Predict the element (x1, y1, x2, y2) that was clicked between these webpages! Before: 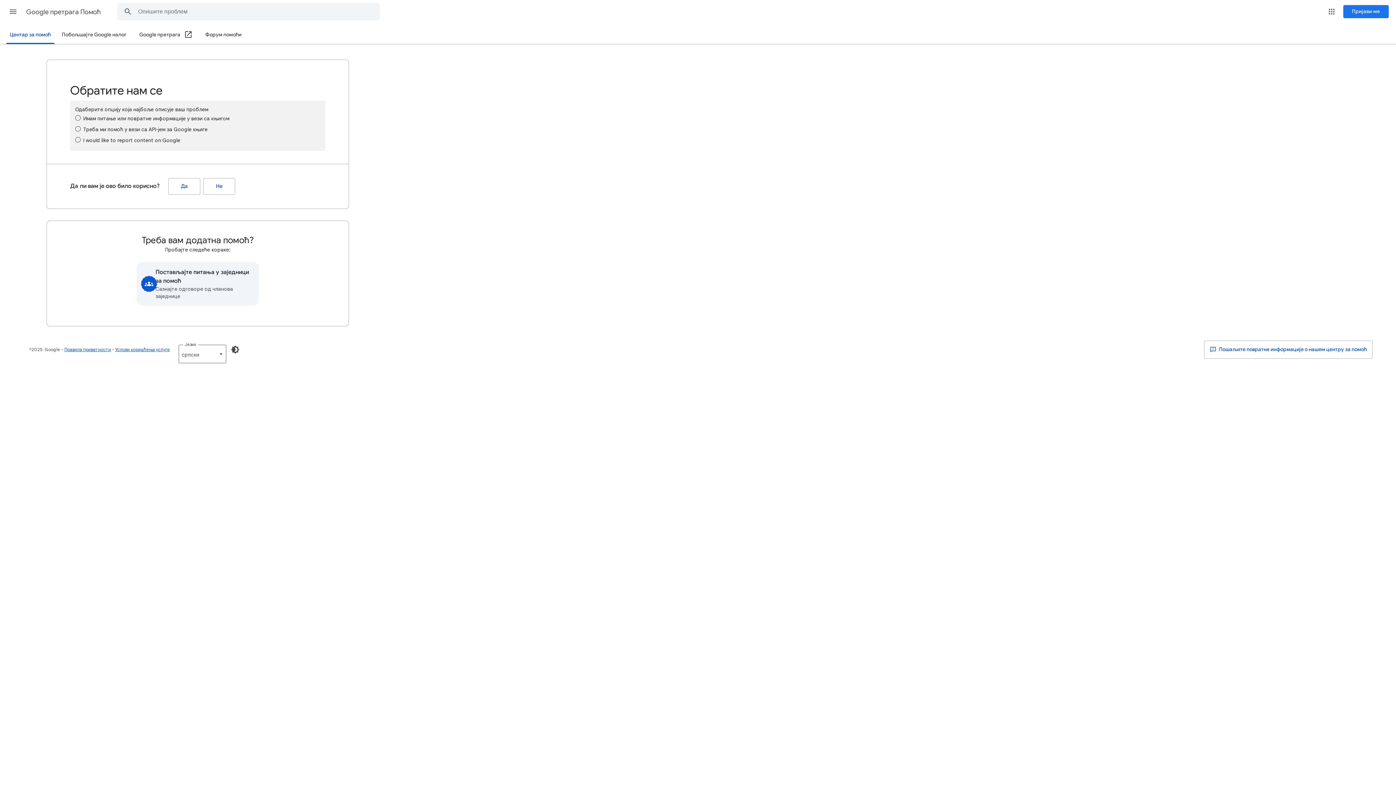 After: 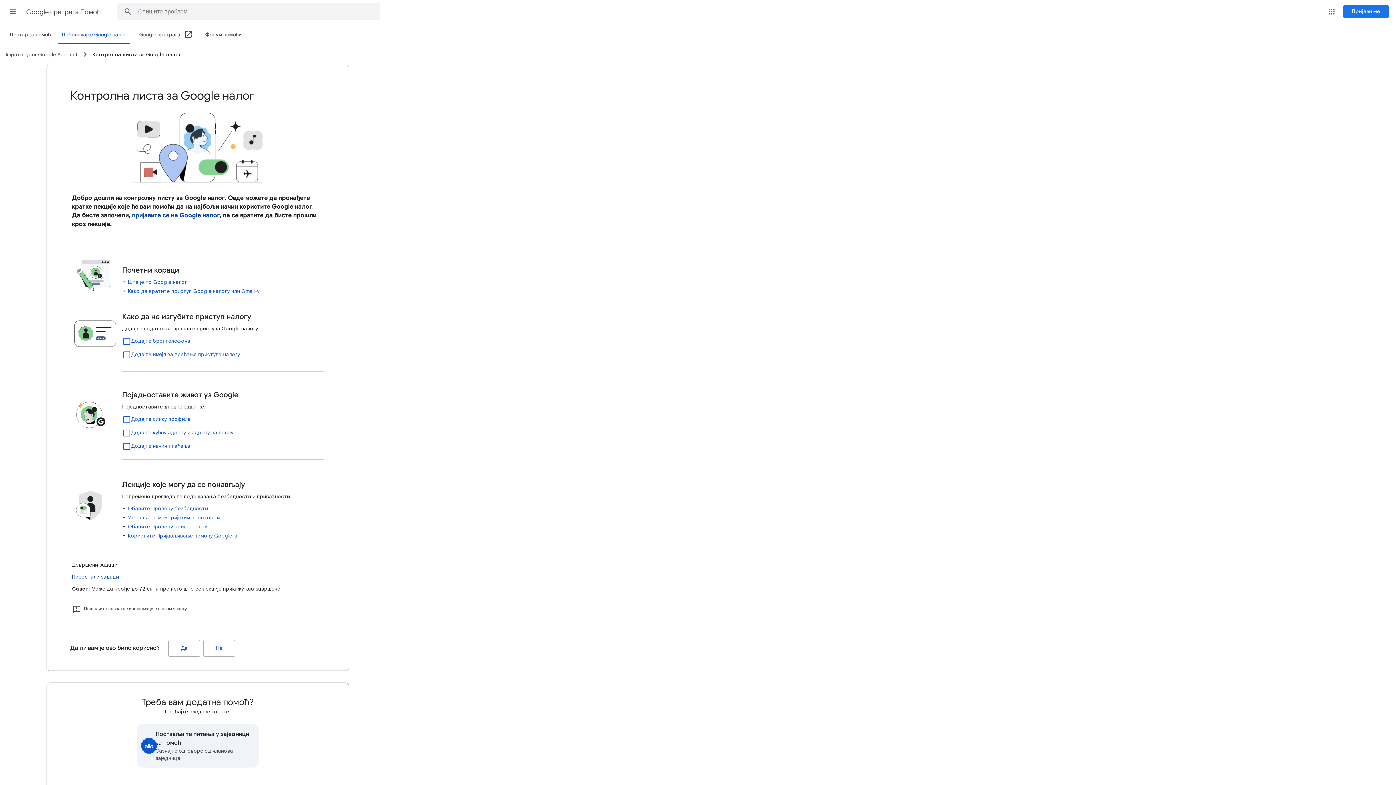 Action: label: Побољшајте Google налог bbox: (57, 26, 130, 43)